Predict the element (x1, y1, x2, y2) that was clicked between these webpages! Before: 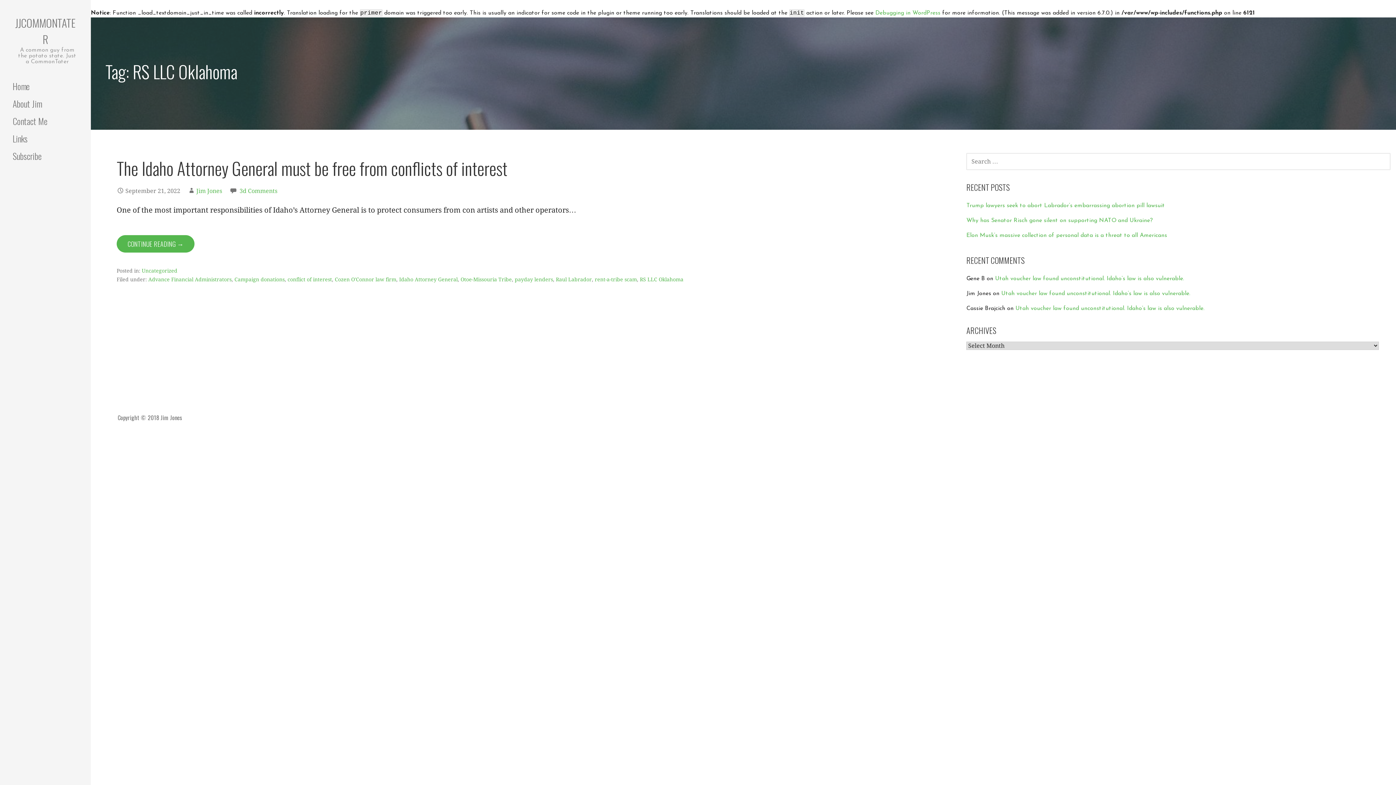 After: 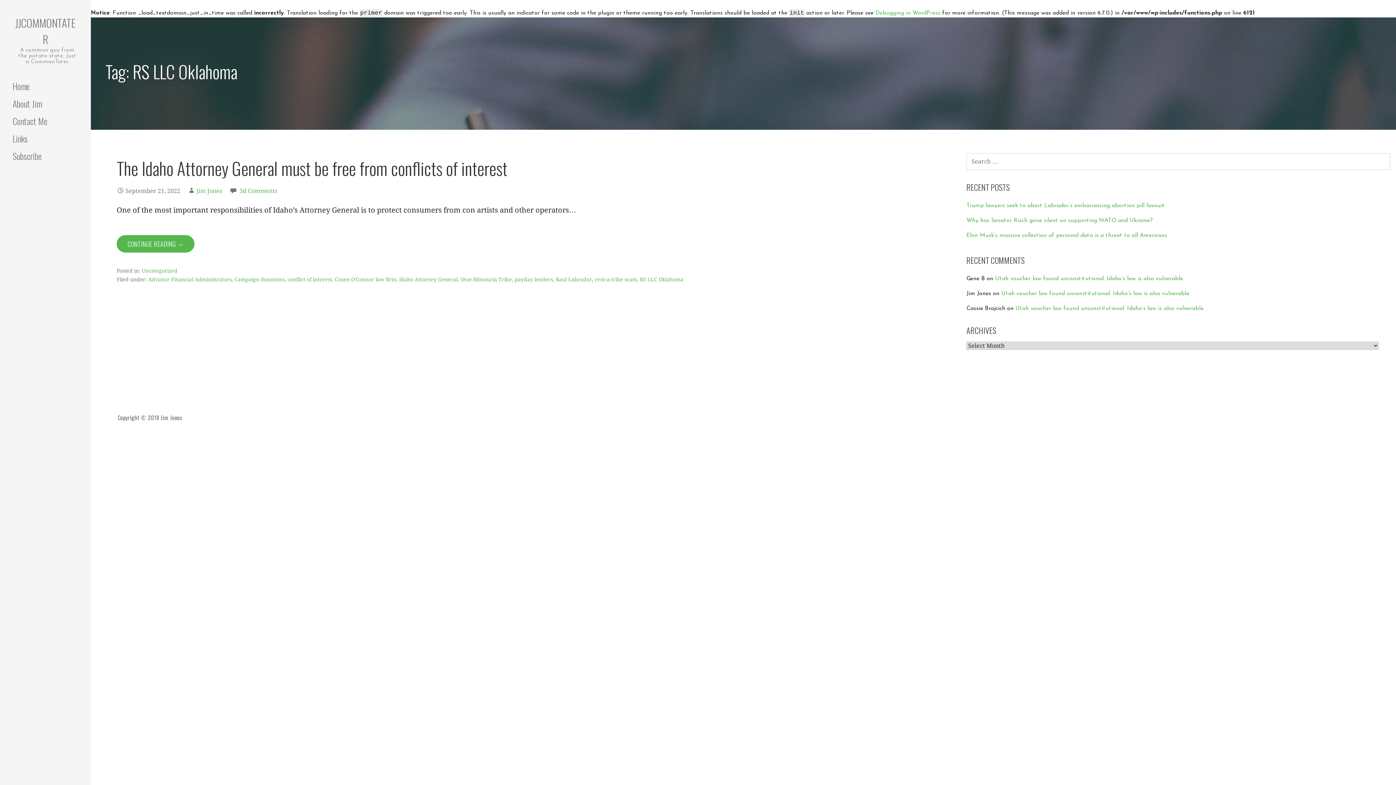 Action: bbox: (640, 276, 683, 282) label: RS LLC Oklahoma